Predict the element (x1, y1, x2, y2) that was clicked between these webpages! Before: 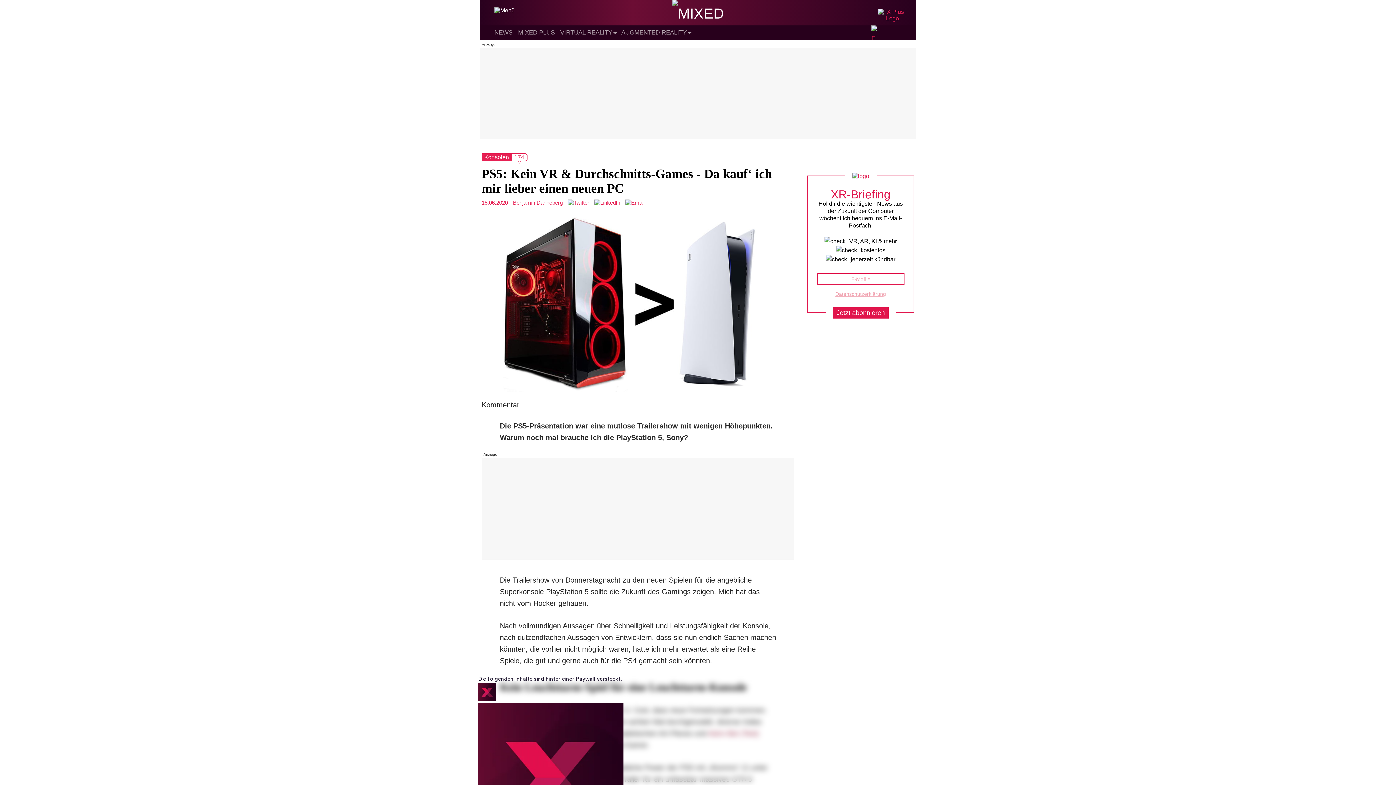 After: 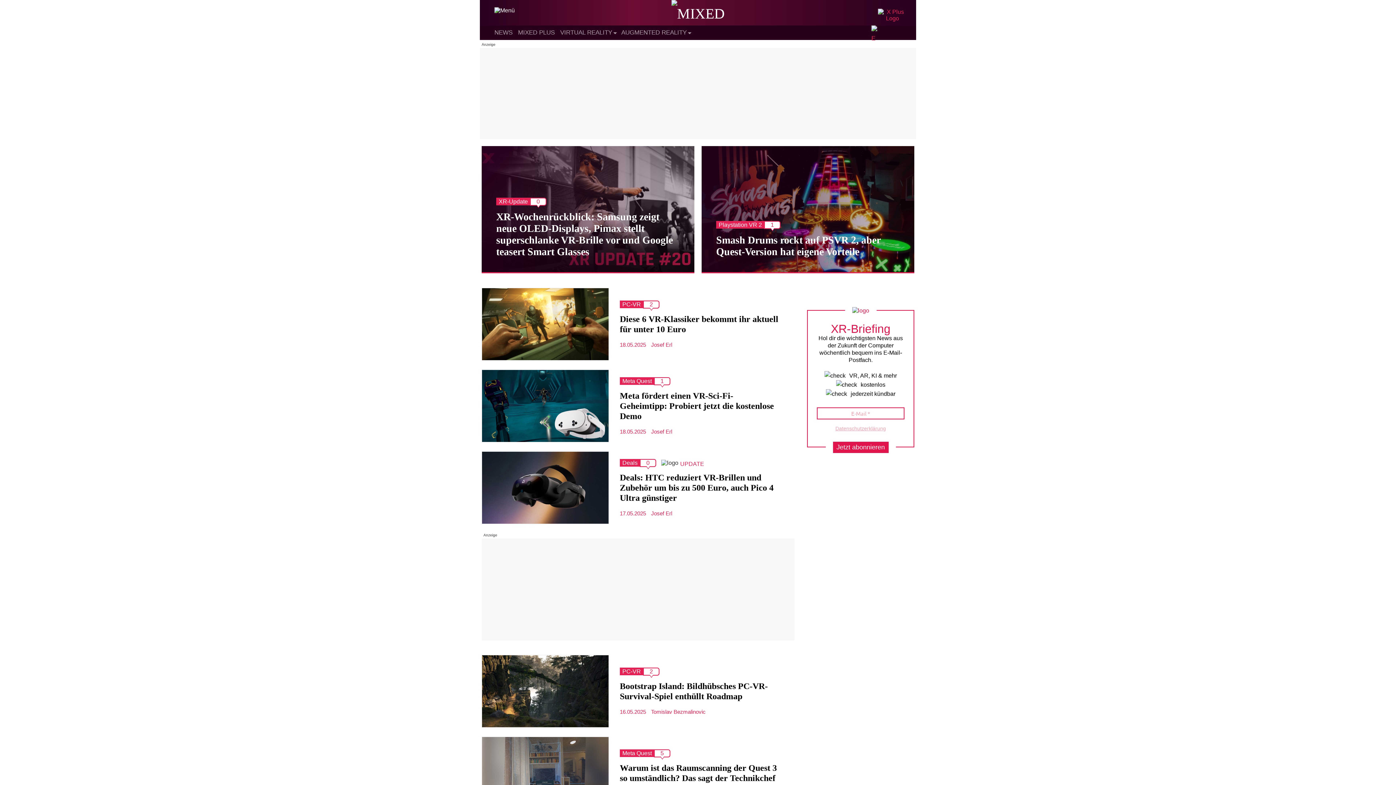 Action: label: MIXED bbox: (672, 5, 724, 21)